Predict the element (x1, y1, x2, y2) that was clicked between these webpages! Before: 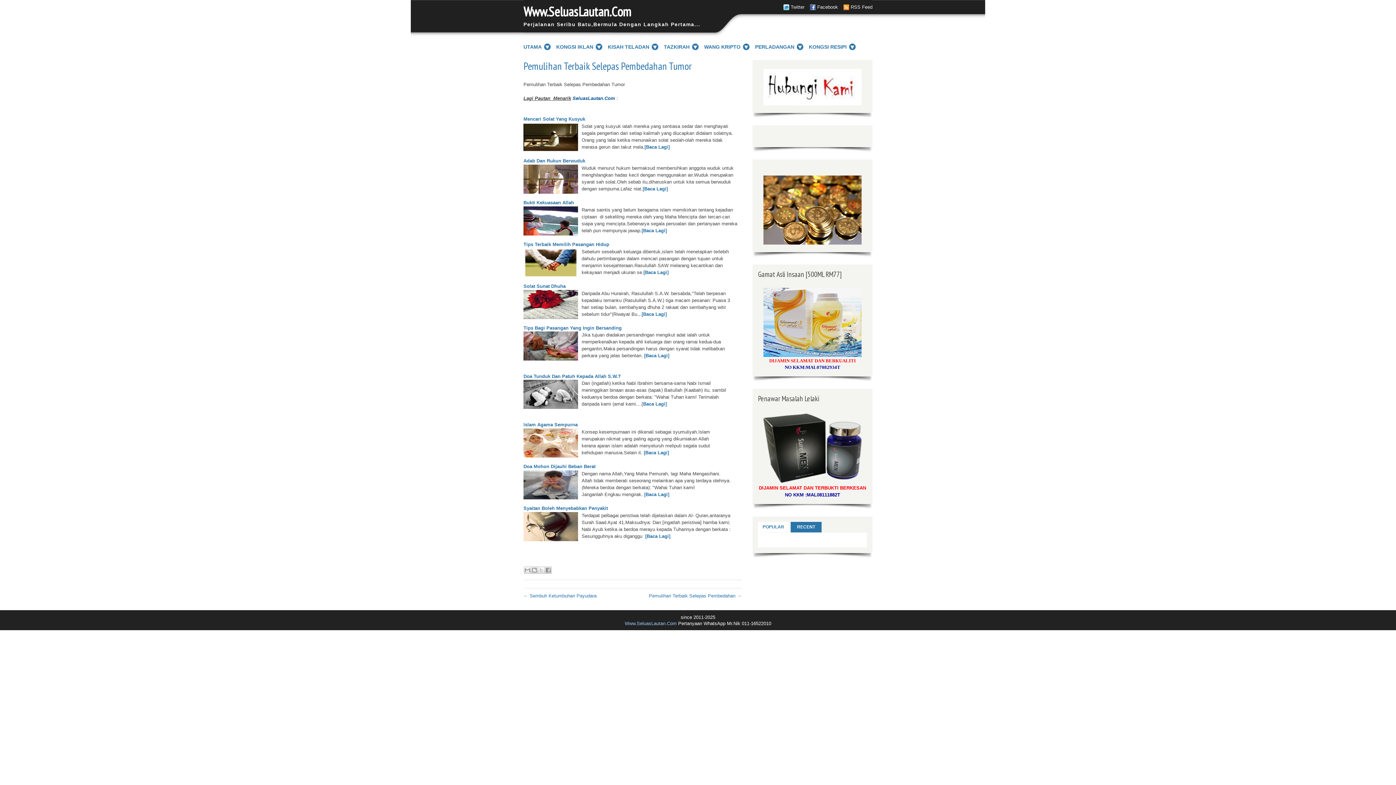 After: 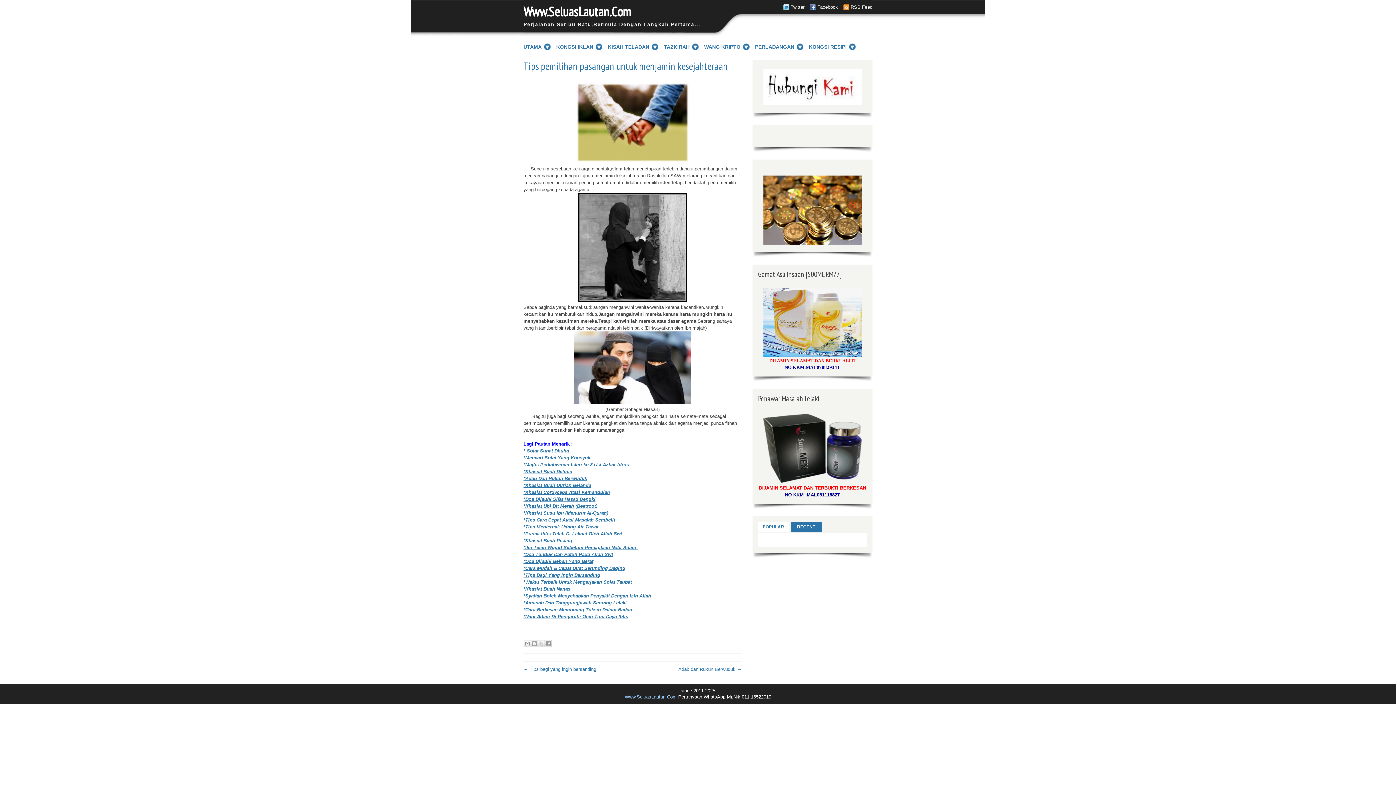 Action: label: Tips Terbaik Memilih Pasangan Hidup bbox: (523, 241, 609, 247)